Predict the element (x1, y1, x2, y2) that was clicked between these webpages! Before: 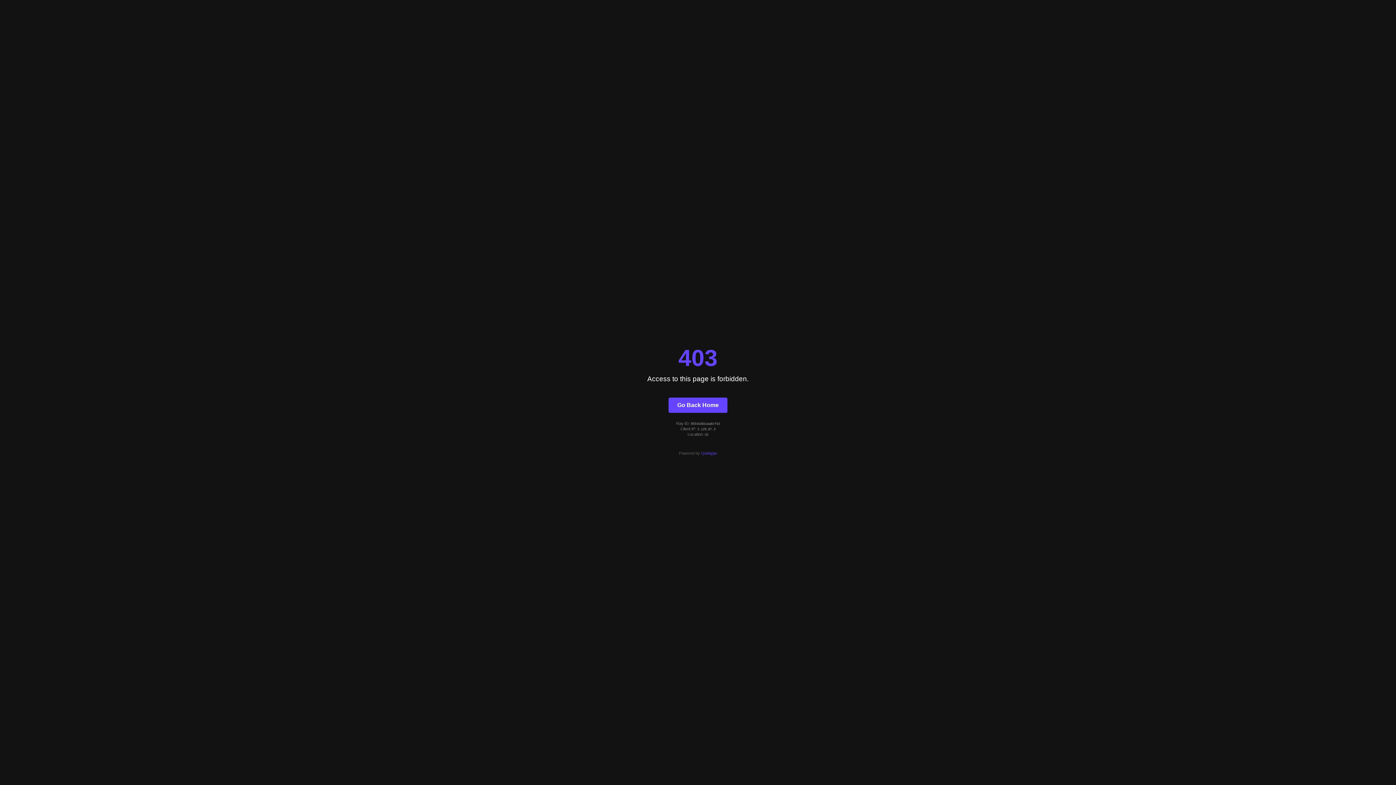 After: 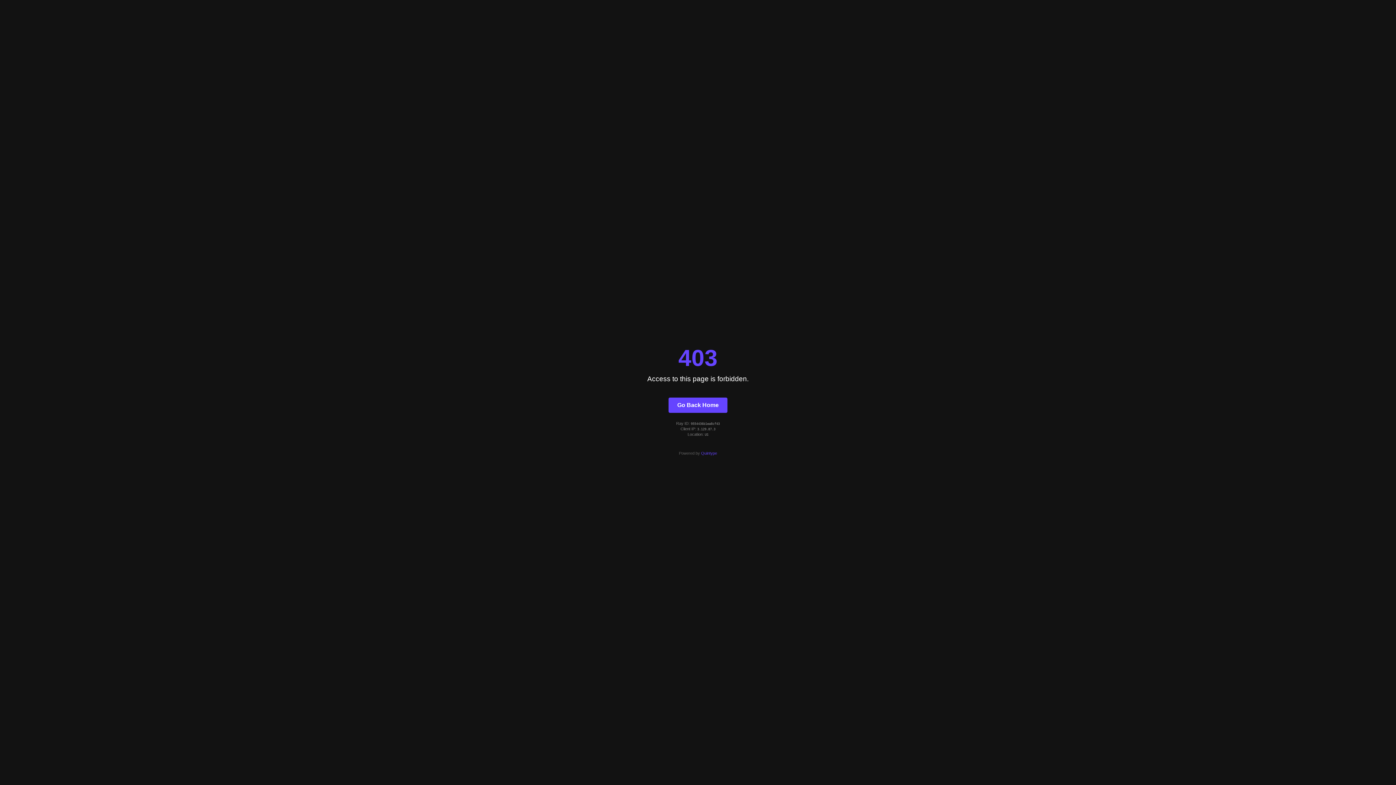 Action: label: Quintype bbox: (701, 451, 717, 455)